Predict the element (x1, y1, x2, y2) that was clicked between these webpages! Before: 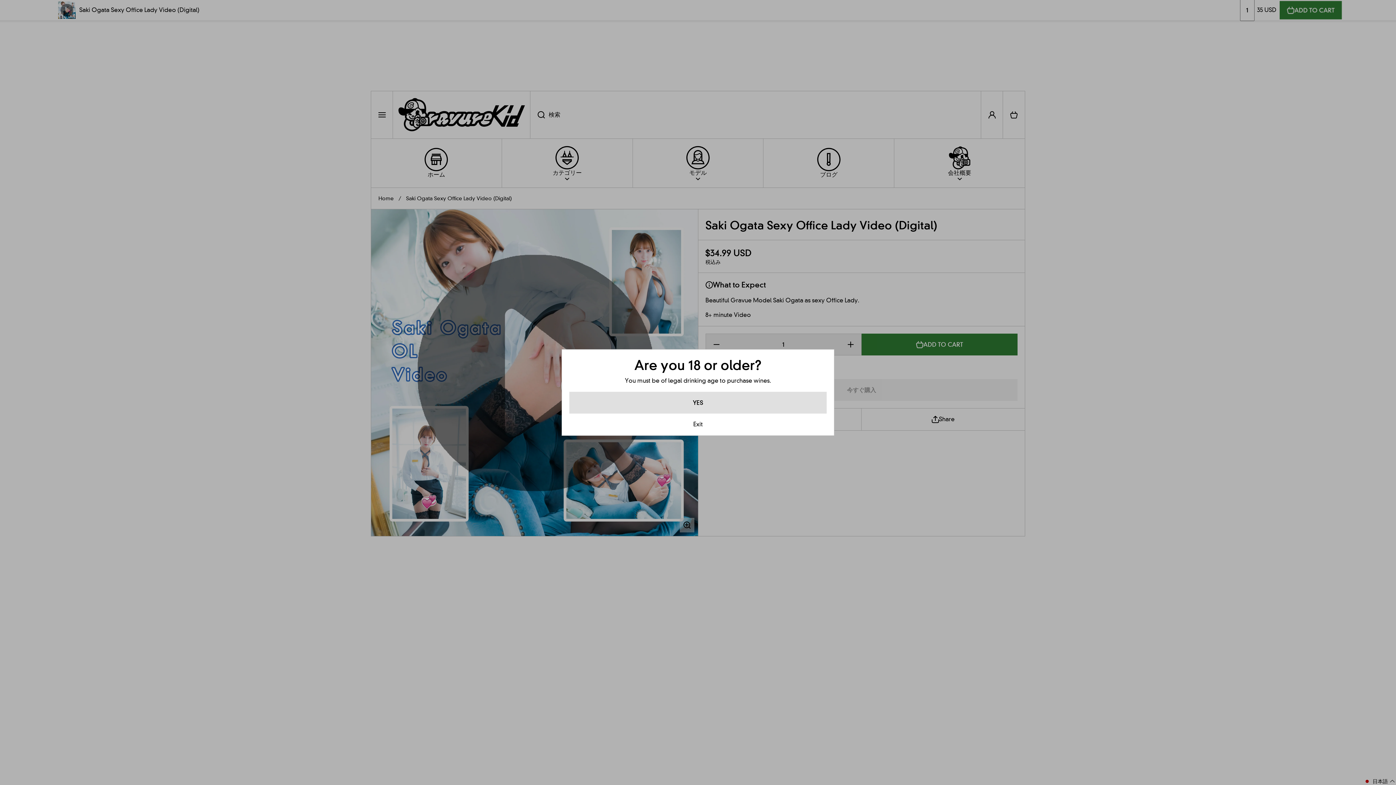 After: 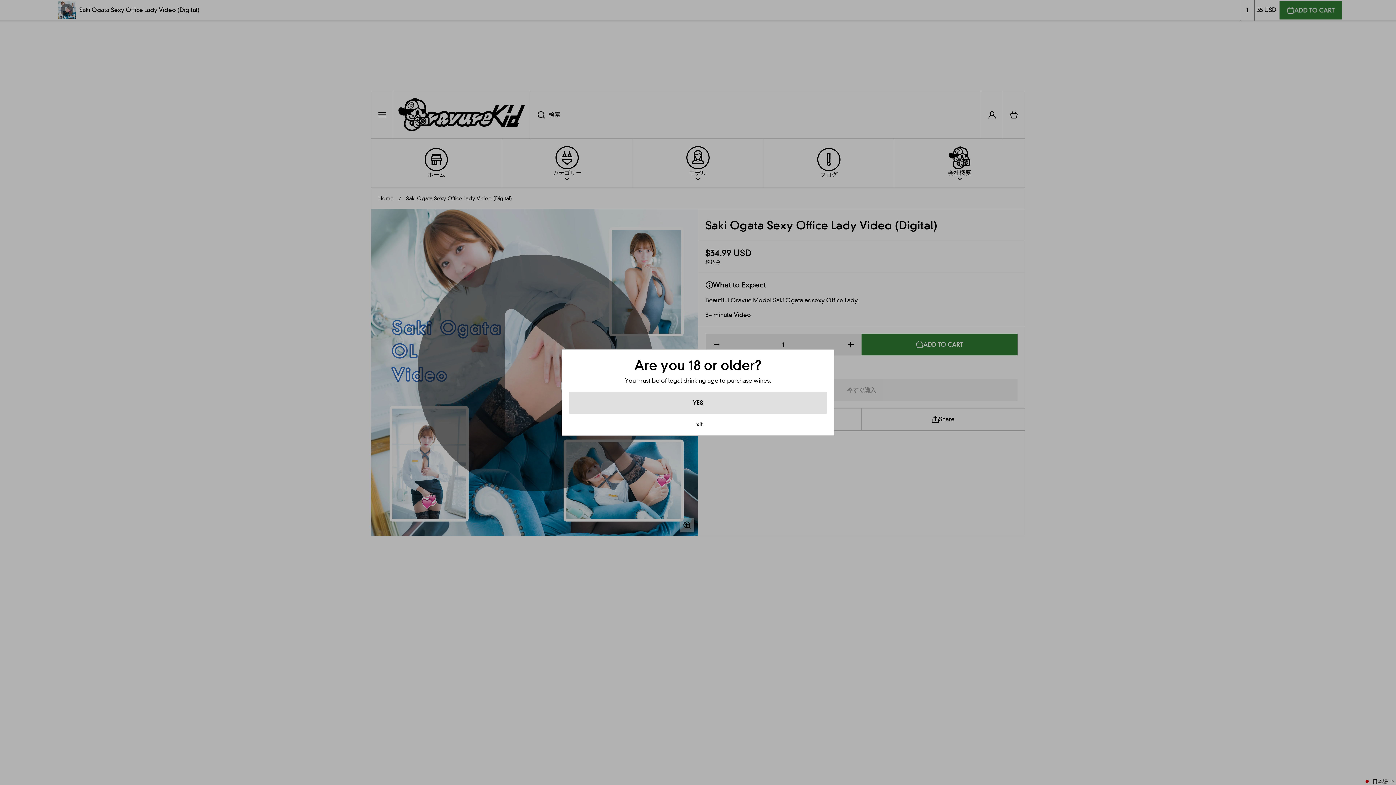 Action: bbox: (693, 421, 702, 428) label: Exit